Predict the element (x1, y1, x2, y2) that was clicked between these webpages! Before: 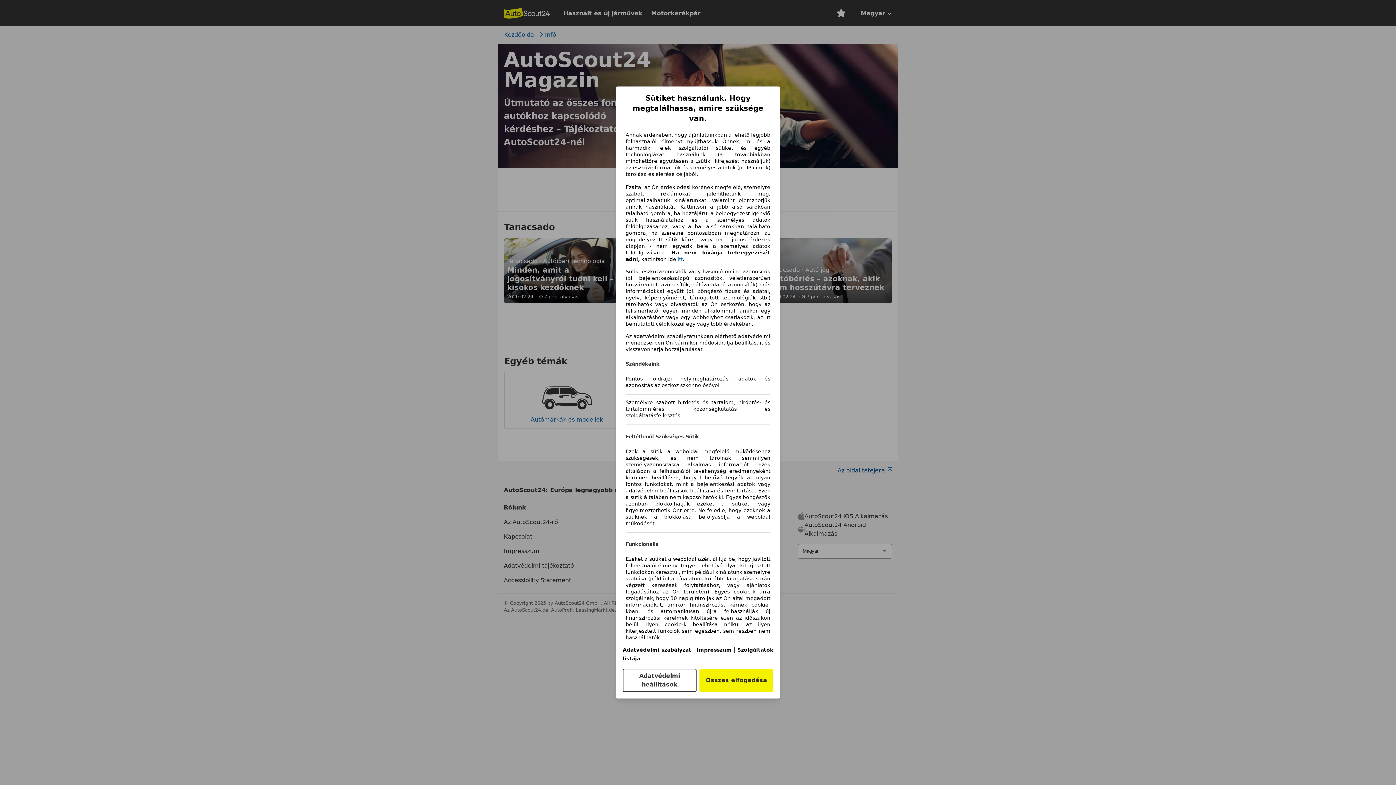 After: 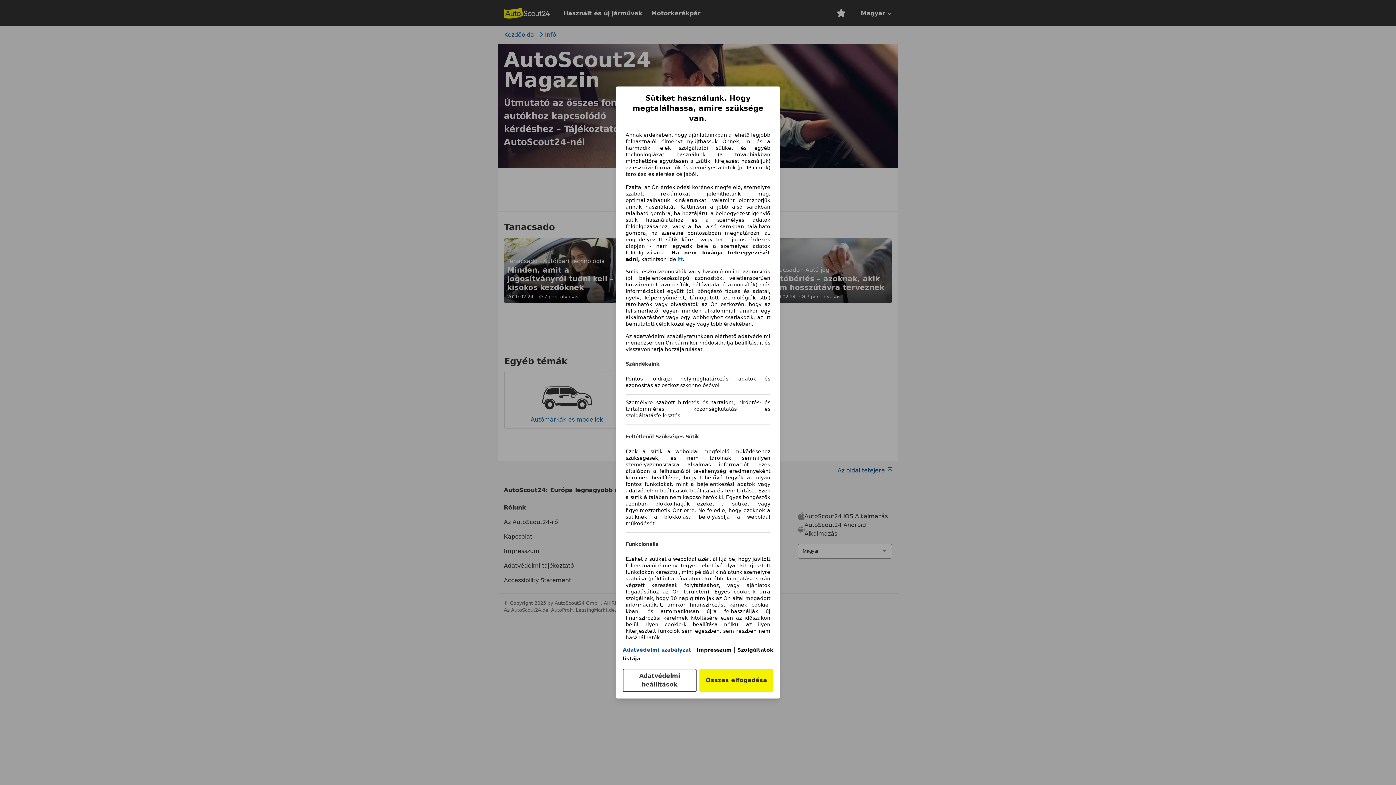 Action: bbox: (622, 647, 691, 653) label: Adatvédelmi szabályzat